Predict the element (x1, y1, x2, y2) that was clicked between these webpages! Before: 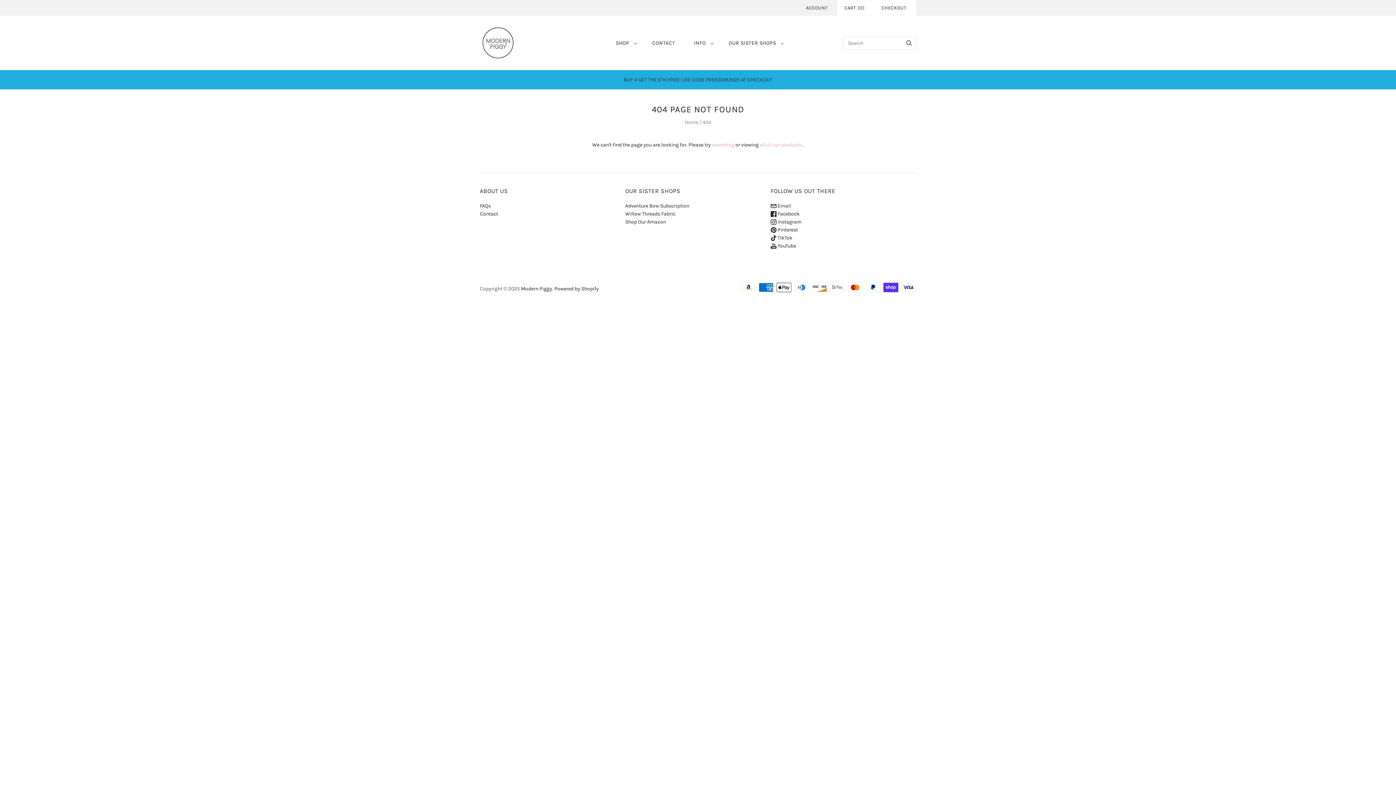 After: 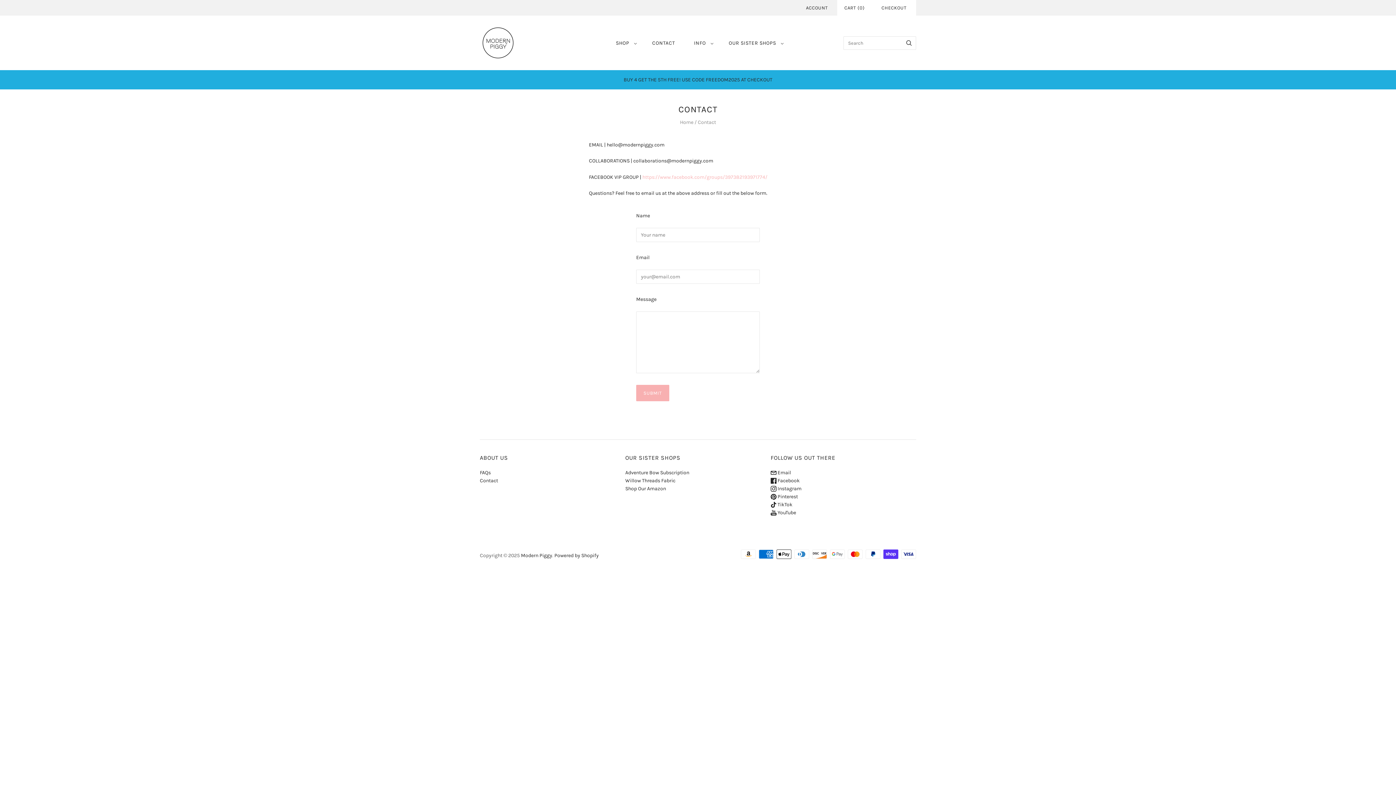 Action: label: CONTACT bbox: (642, 32, 684, 53)